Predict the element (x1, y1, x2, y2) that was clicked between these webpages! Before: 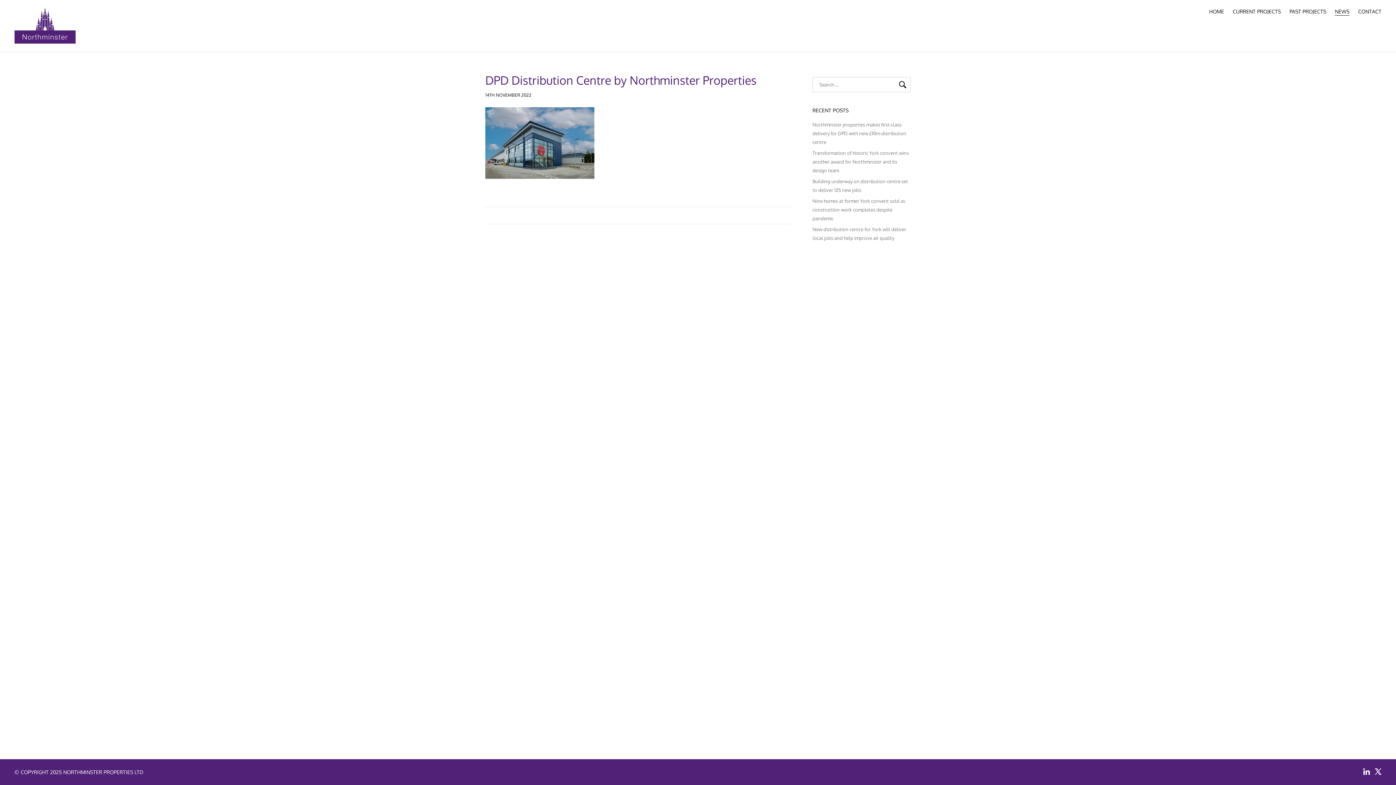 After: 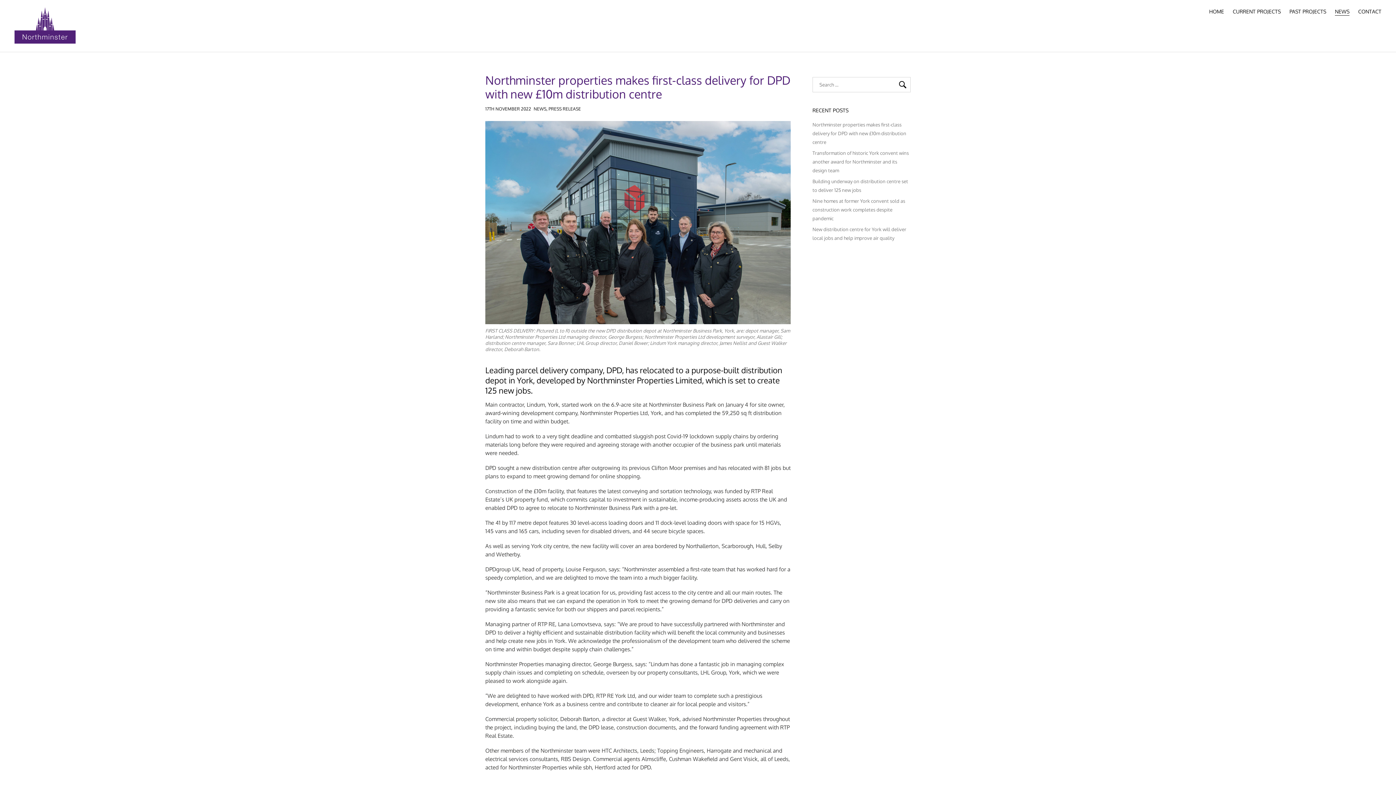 Action: label: Northminster properties makes first-class delivery for DPD with new £10m distribution centre bbox: (812, 120, 910, 146)